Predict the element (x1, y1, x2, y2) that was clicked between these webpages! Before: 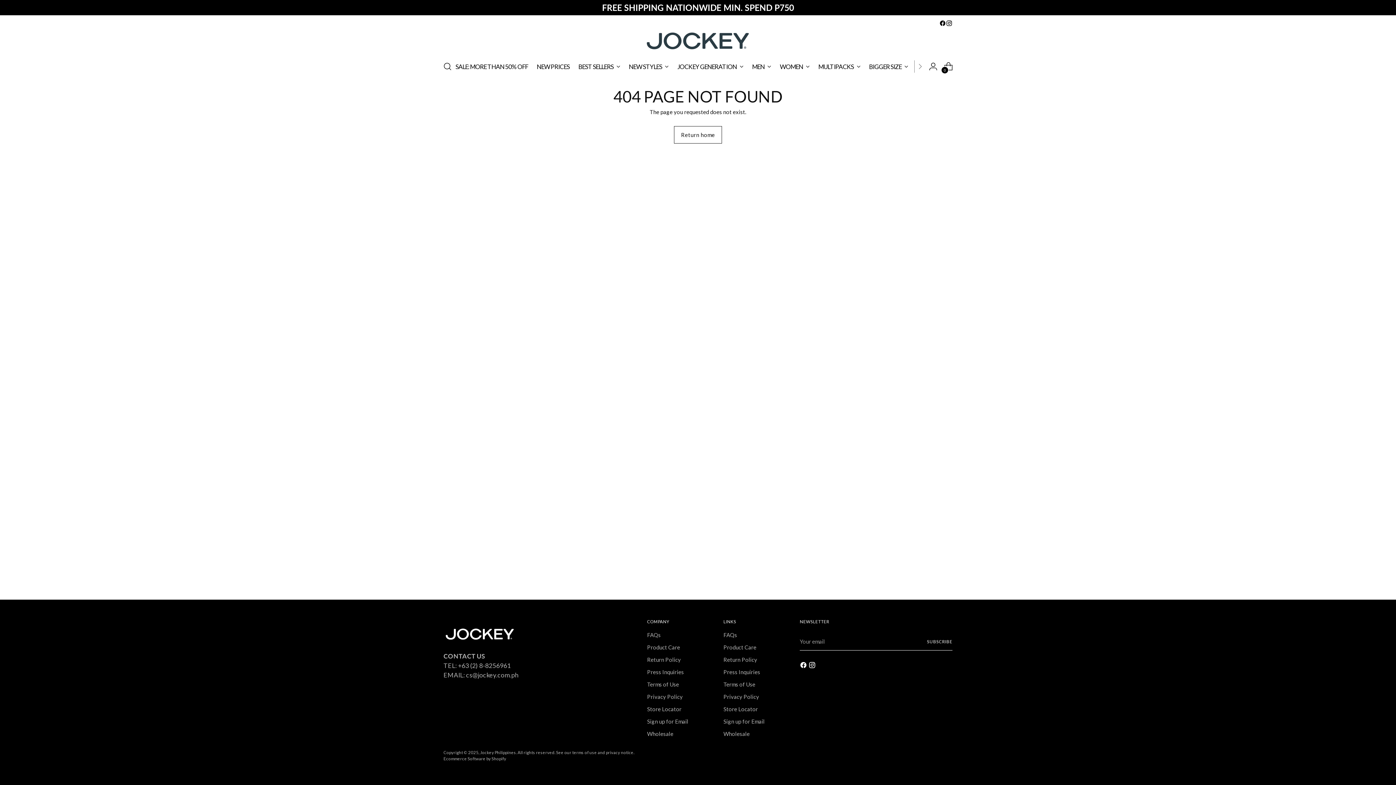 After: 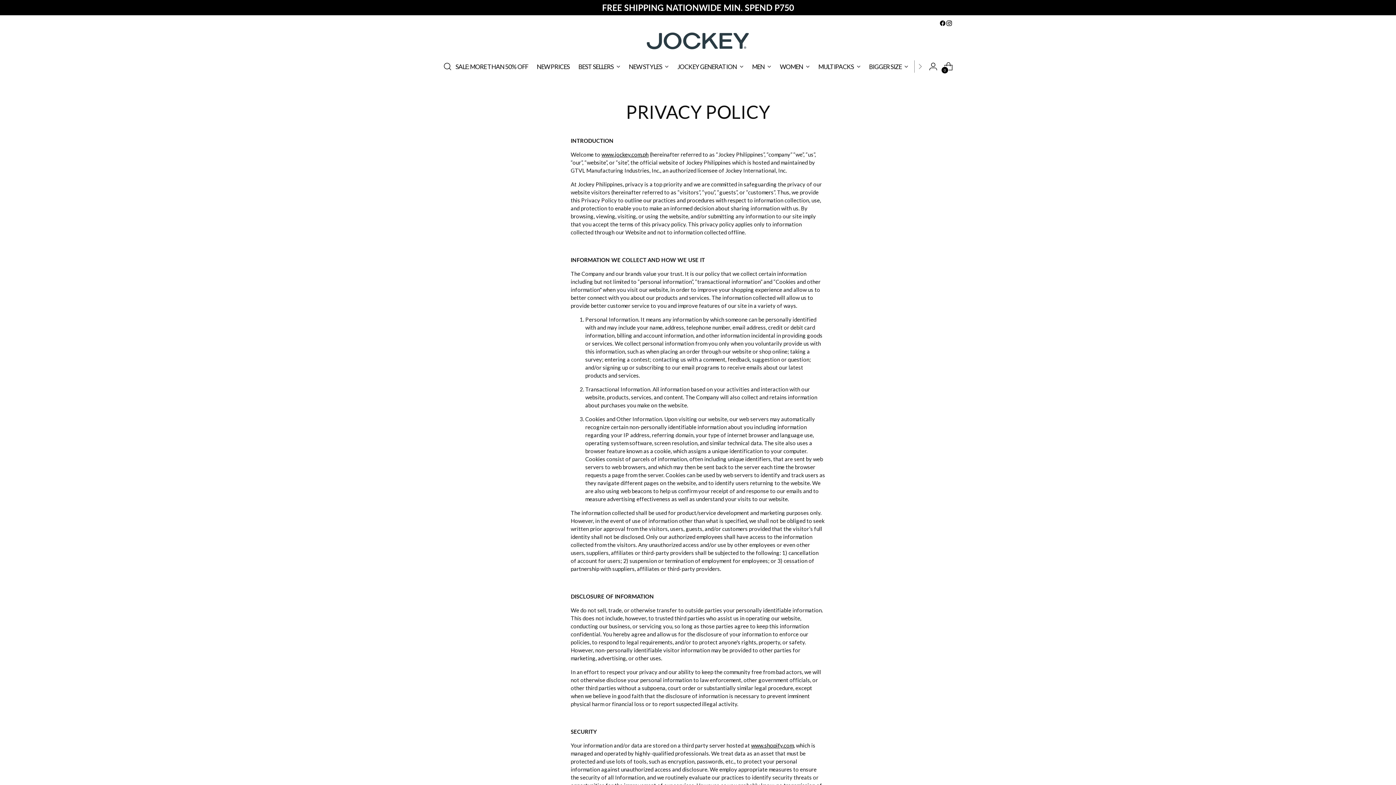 Action: bbox: (647, 693, 682, 700) label: Privacy Policy